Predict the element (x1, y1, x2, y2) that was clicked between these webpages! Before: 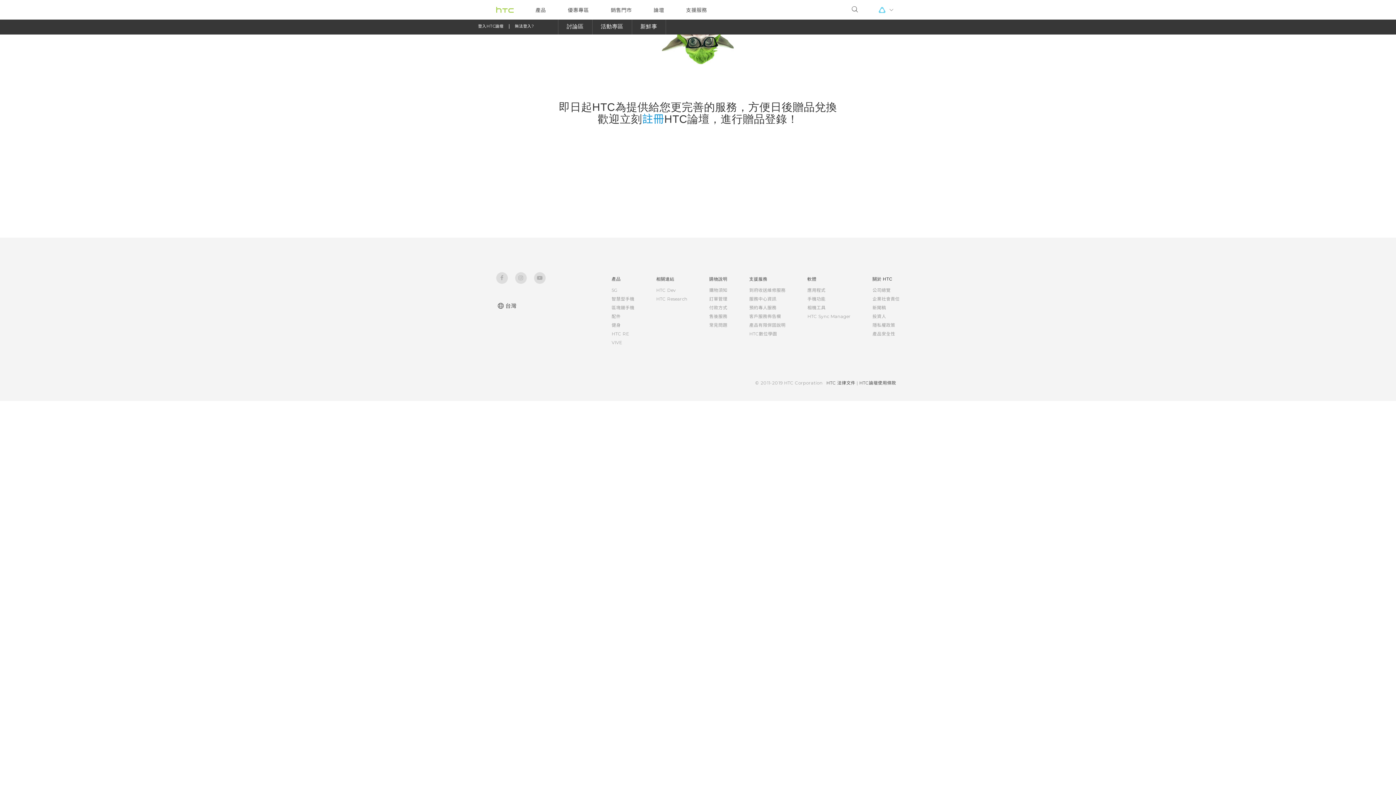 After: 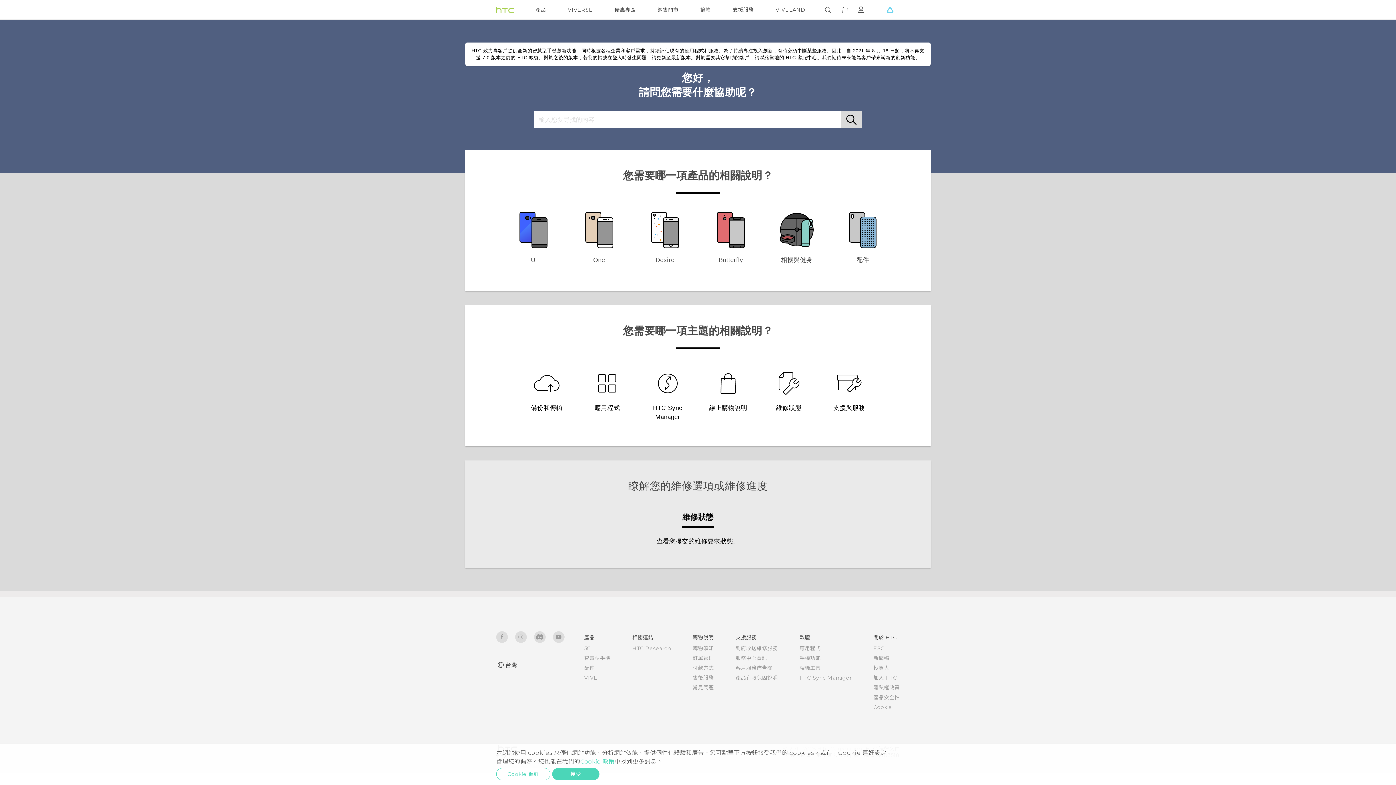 Action: bbox: (686, 0, 707, 18) label: 
                            支援服務
                        